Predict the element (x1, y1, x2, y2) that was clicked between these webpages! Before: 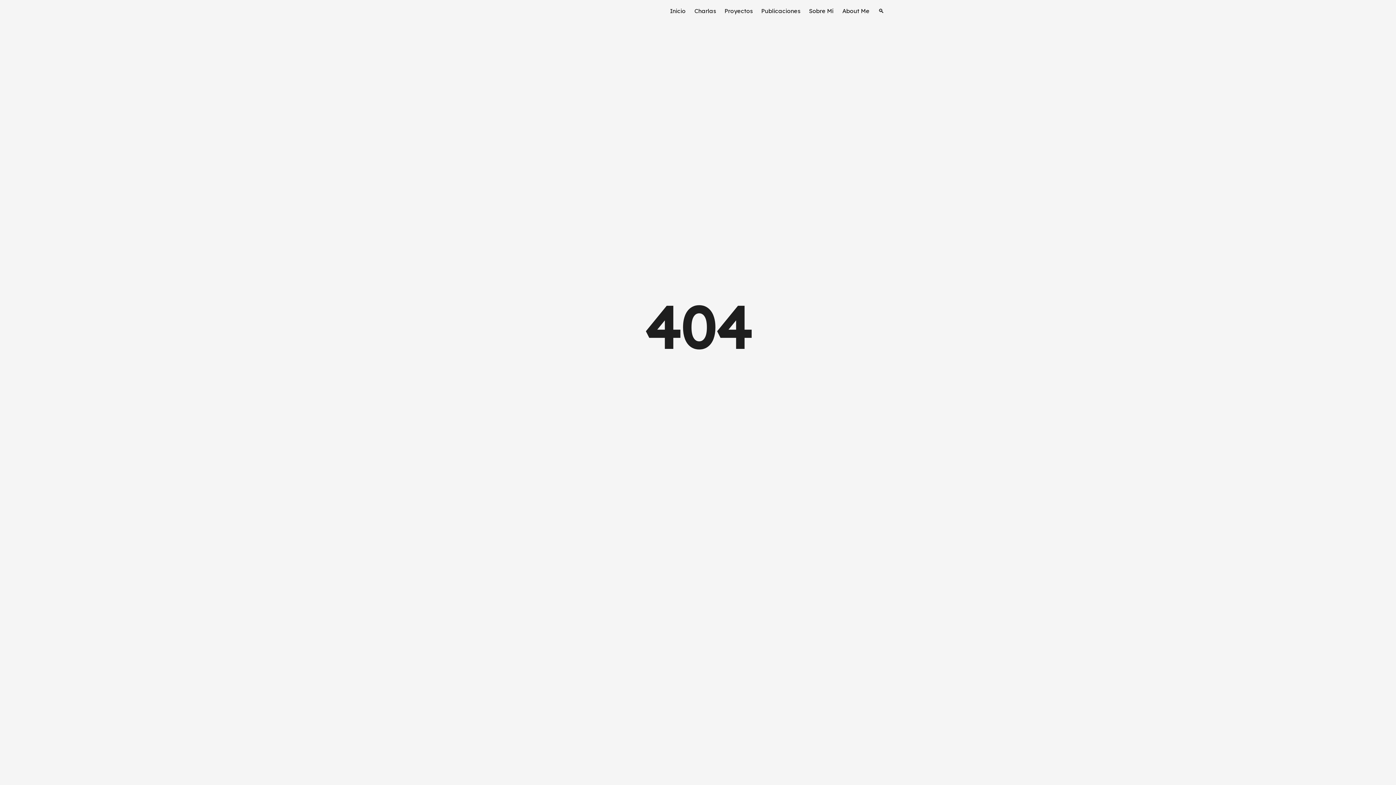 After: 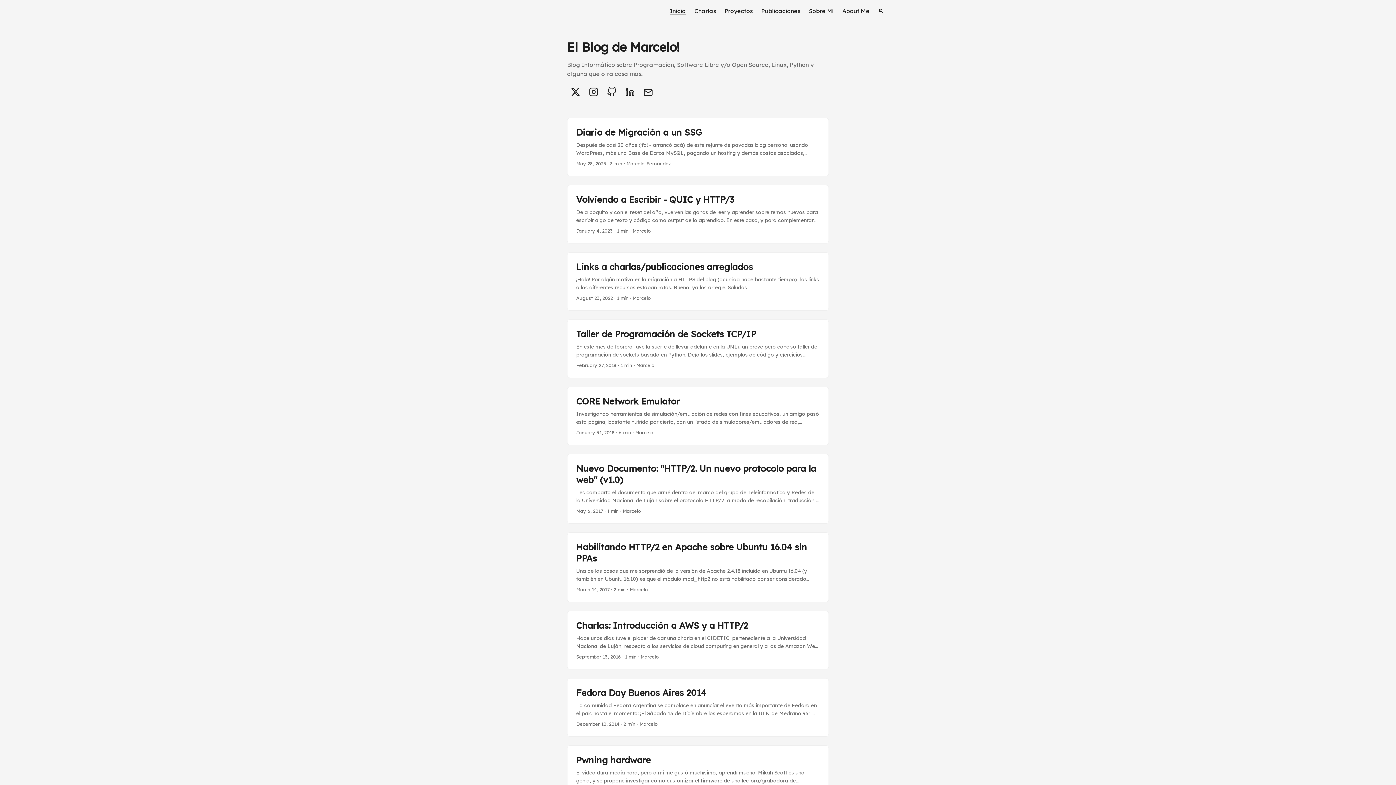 Action: bbox: (670, 0, 685, 21) label: Inicio